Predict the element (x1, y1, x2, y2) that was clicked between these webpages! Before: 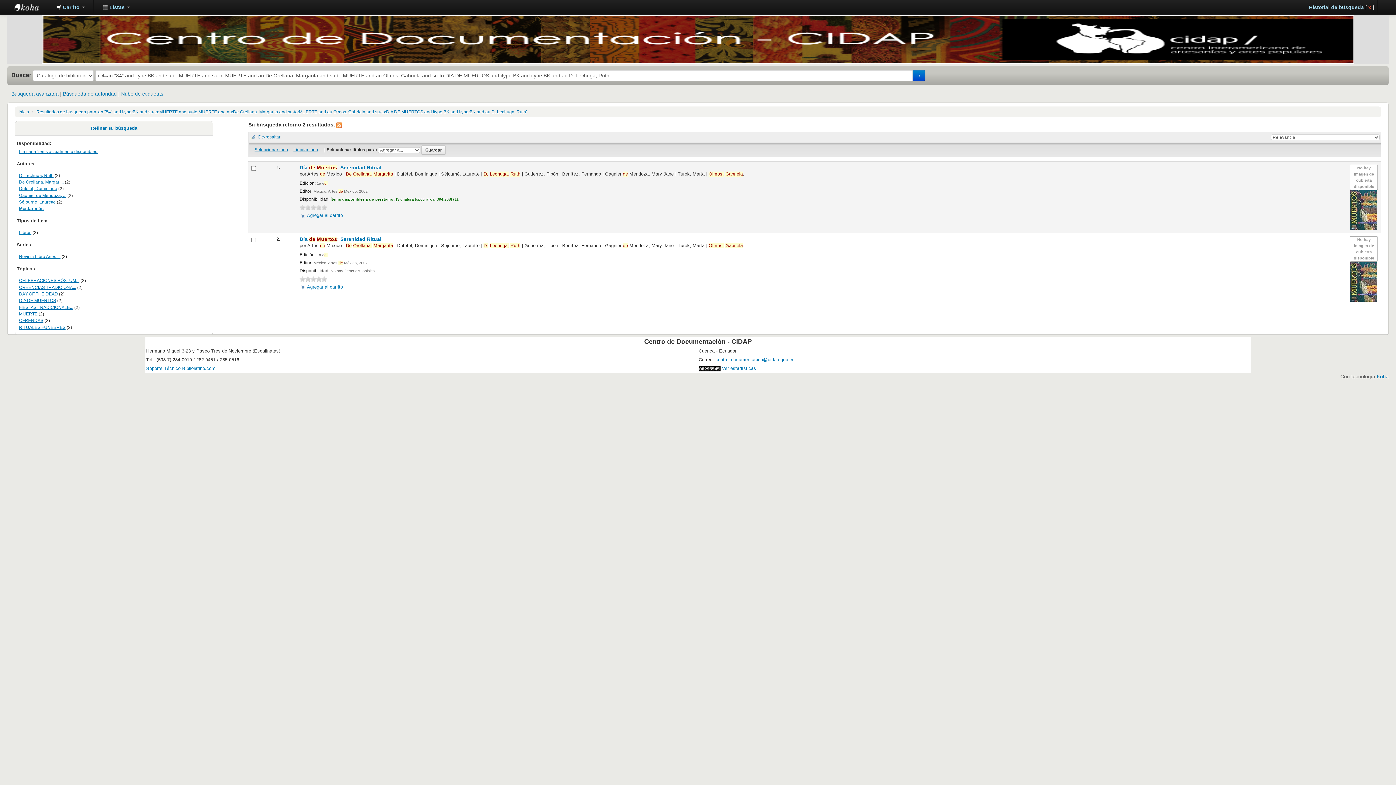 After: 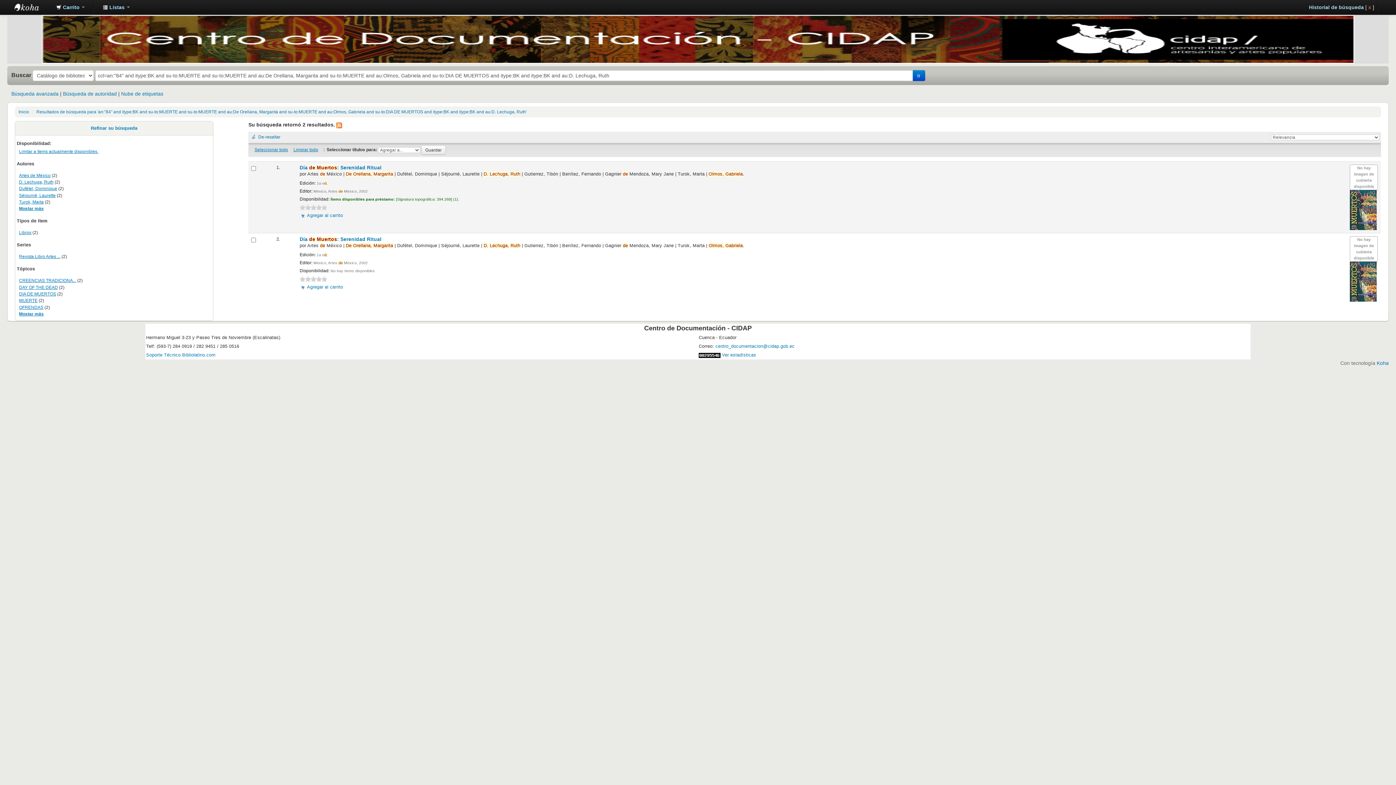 Action: bbox: (19, 179, 63, 184) label: De Orellana, Margari...